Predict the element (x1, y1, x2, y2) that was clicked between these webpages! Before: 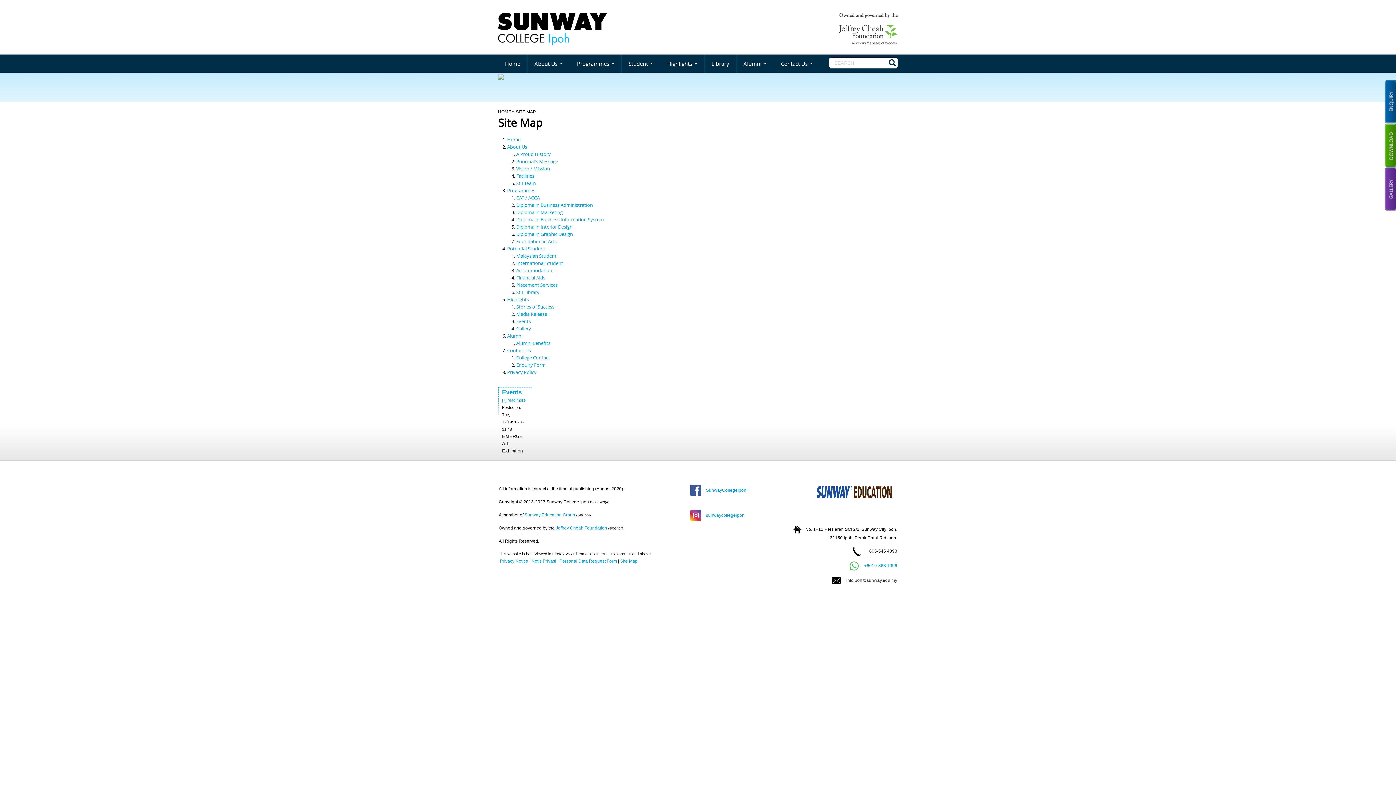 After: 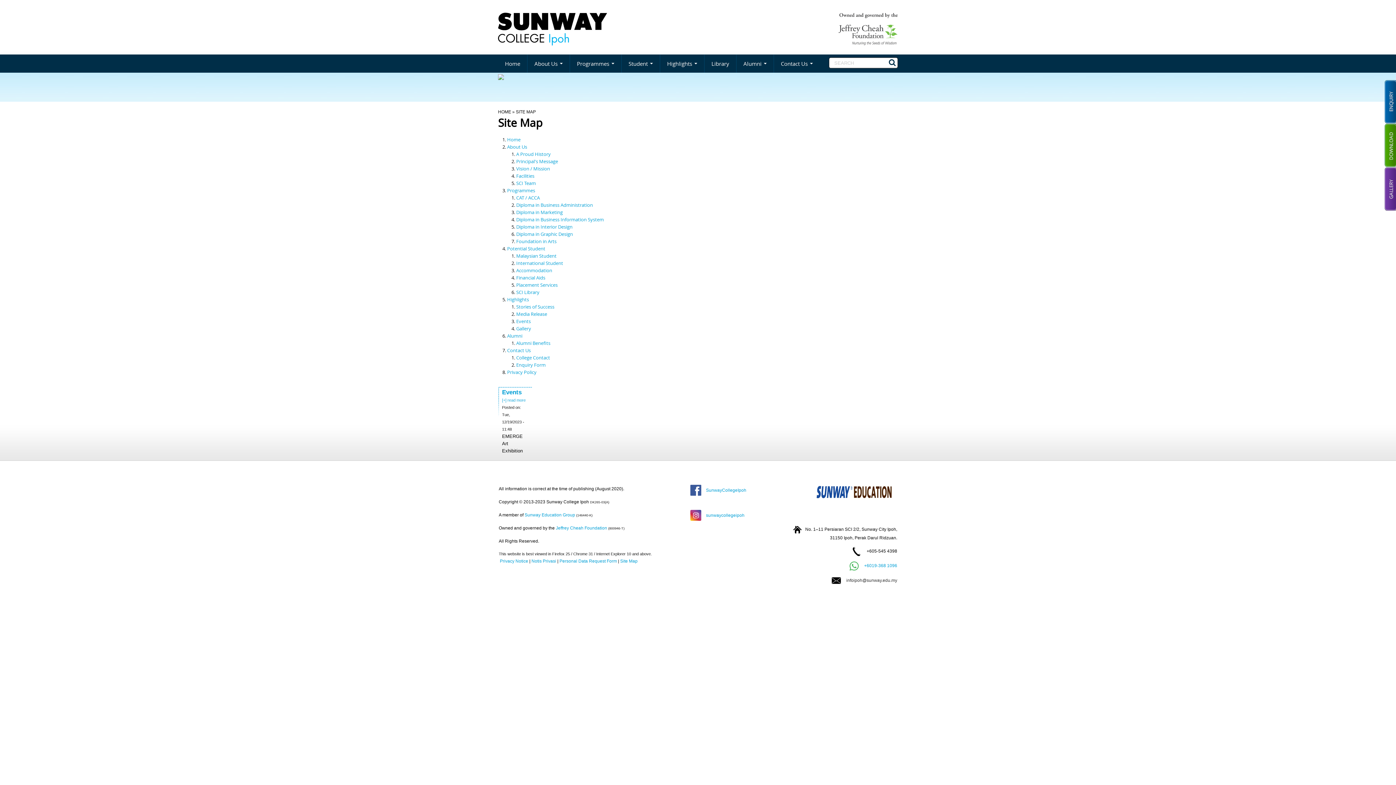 Action: label: Programmes bbox: (507, 187, 535, 193)